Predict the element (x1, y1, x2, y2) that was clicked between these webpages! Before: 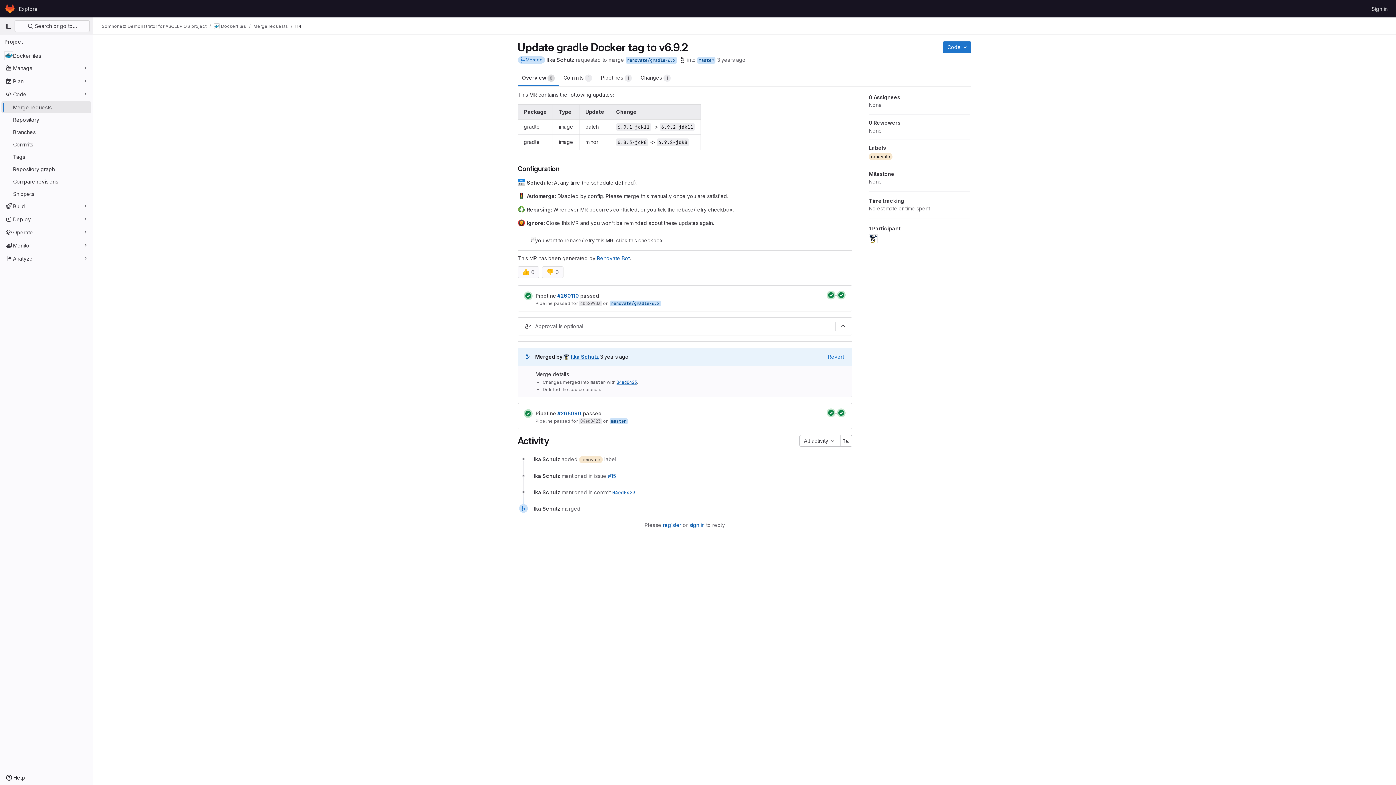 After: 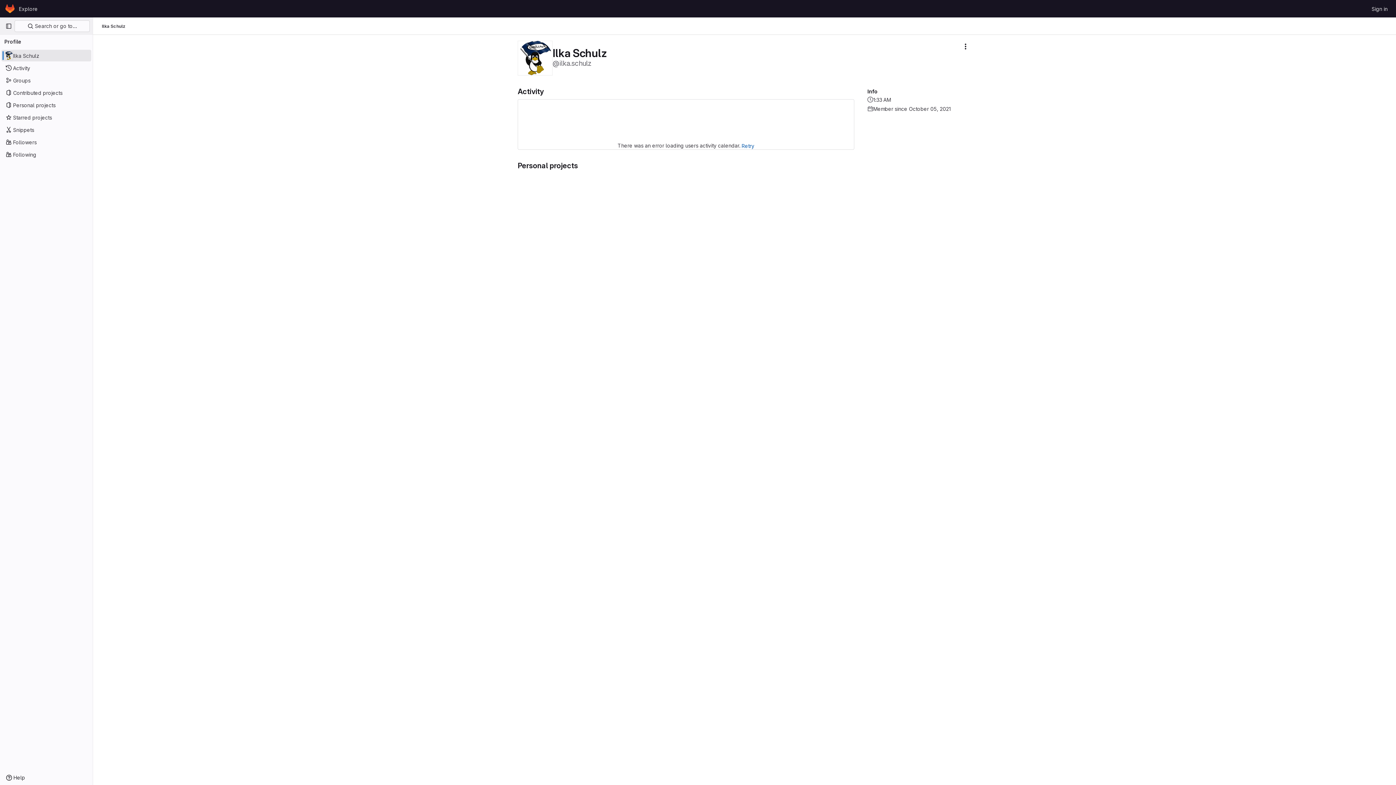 Action: label: Ilka Schulz bbox: (563, 353, 598, 359)